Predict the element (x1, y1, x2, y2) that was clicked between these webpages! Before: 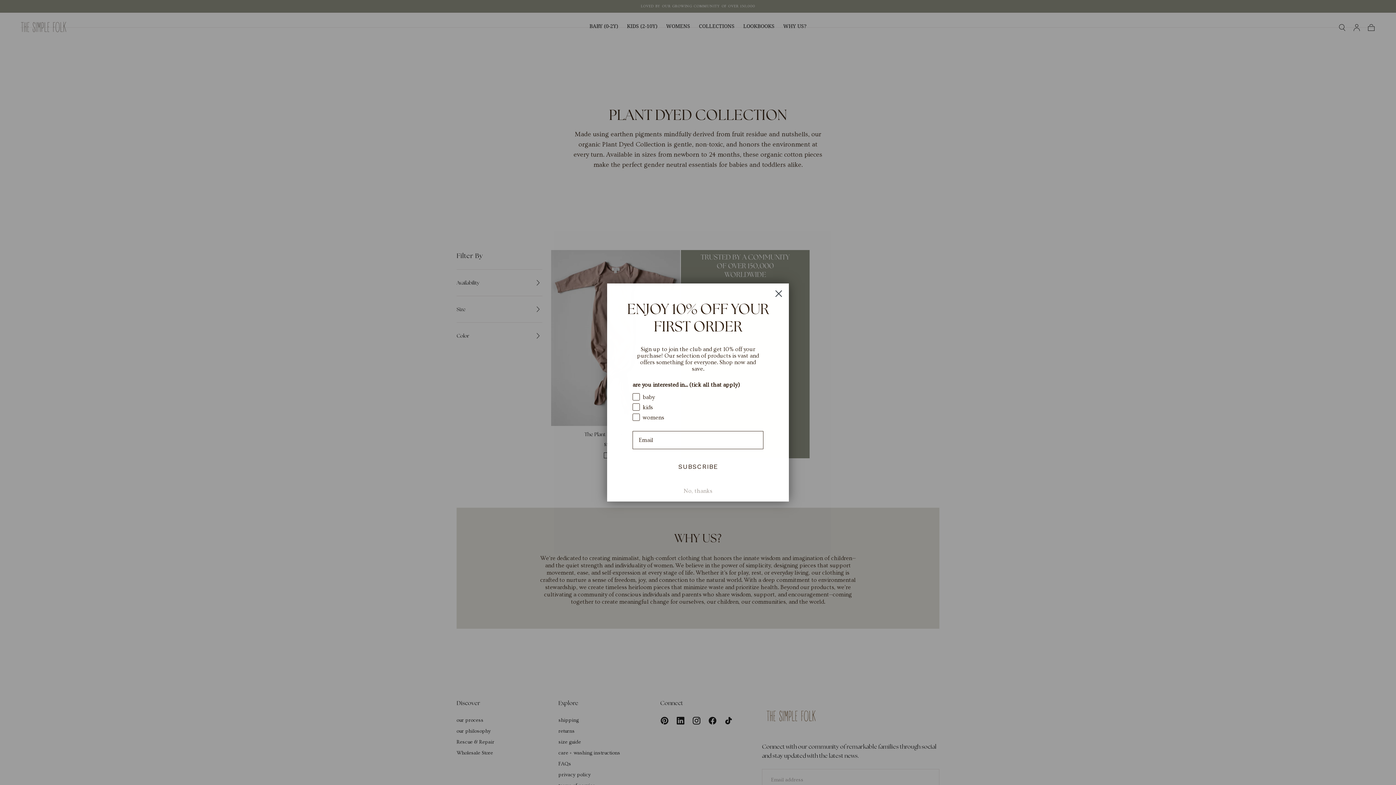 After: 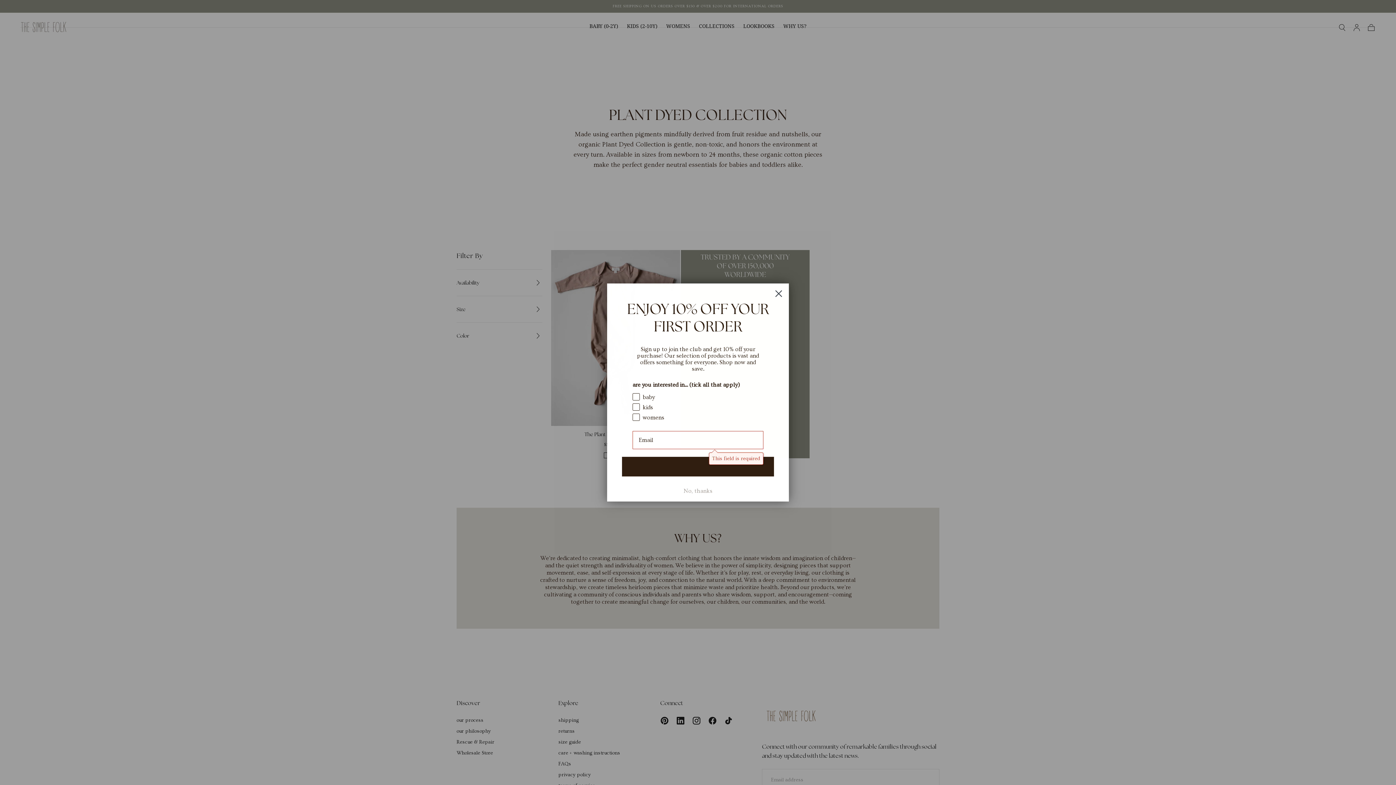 Action: bbox: (621, 456, 774, 477) label: SUBSCRIBE